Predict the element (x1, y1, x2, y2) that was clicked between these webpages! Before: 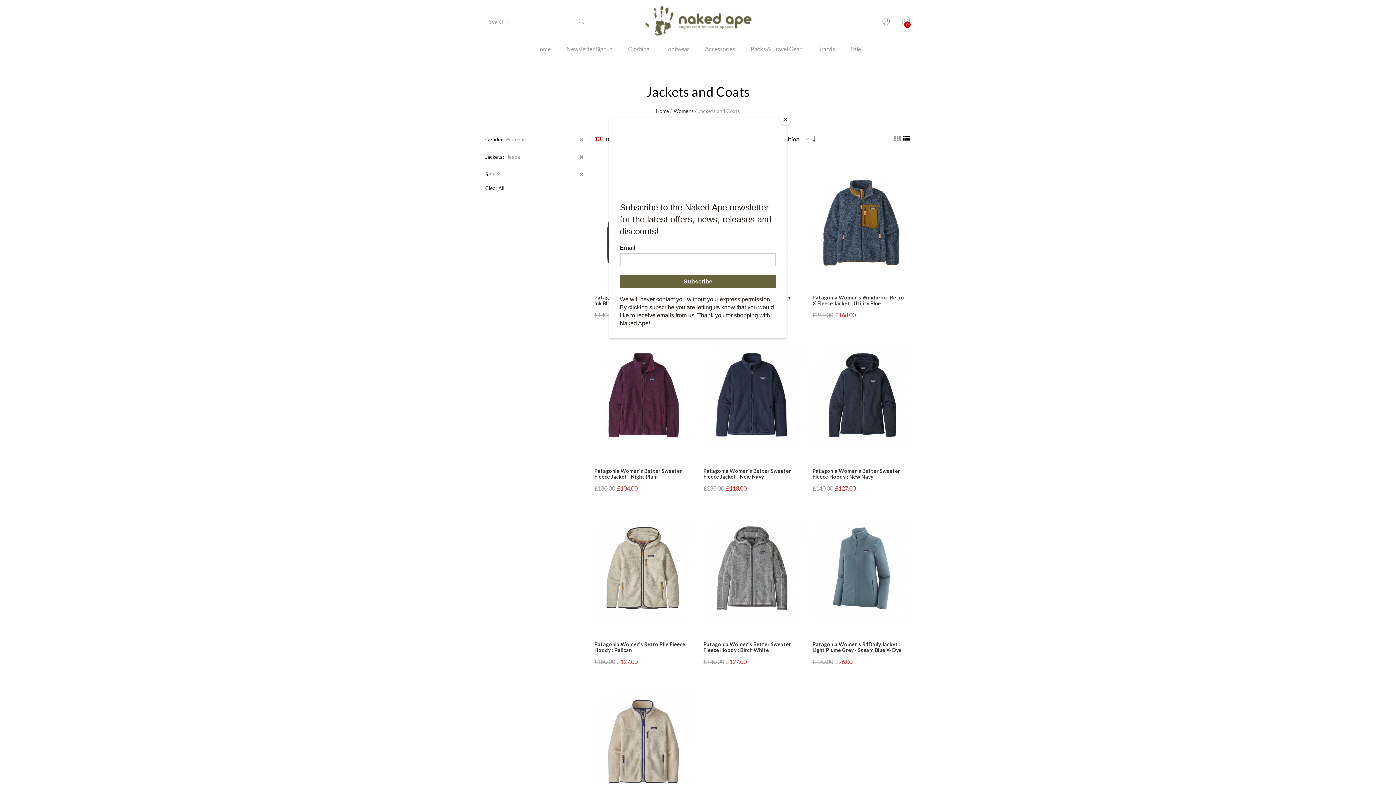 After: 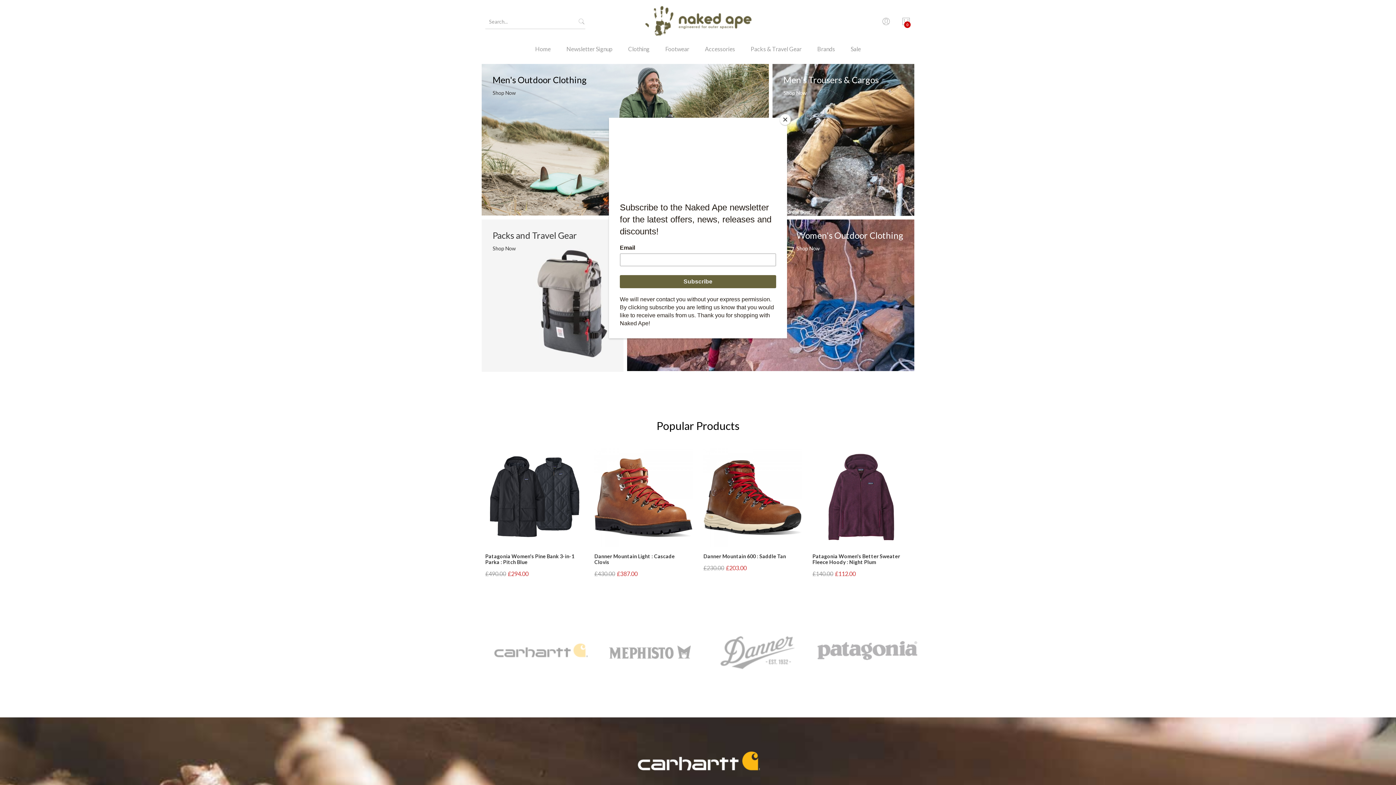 Action: bbox: (528, 43, 558, 64) label: Home